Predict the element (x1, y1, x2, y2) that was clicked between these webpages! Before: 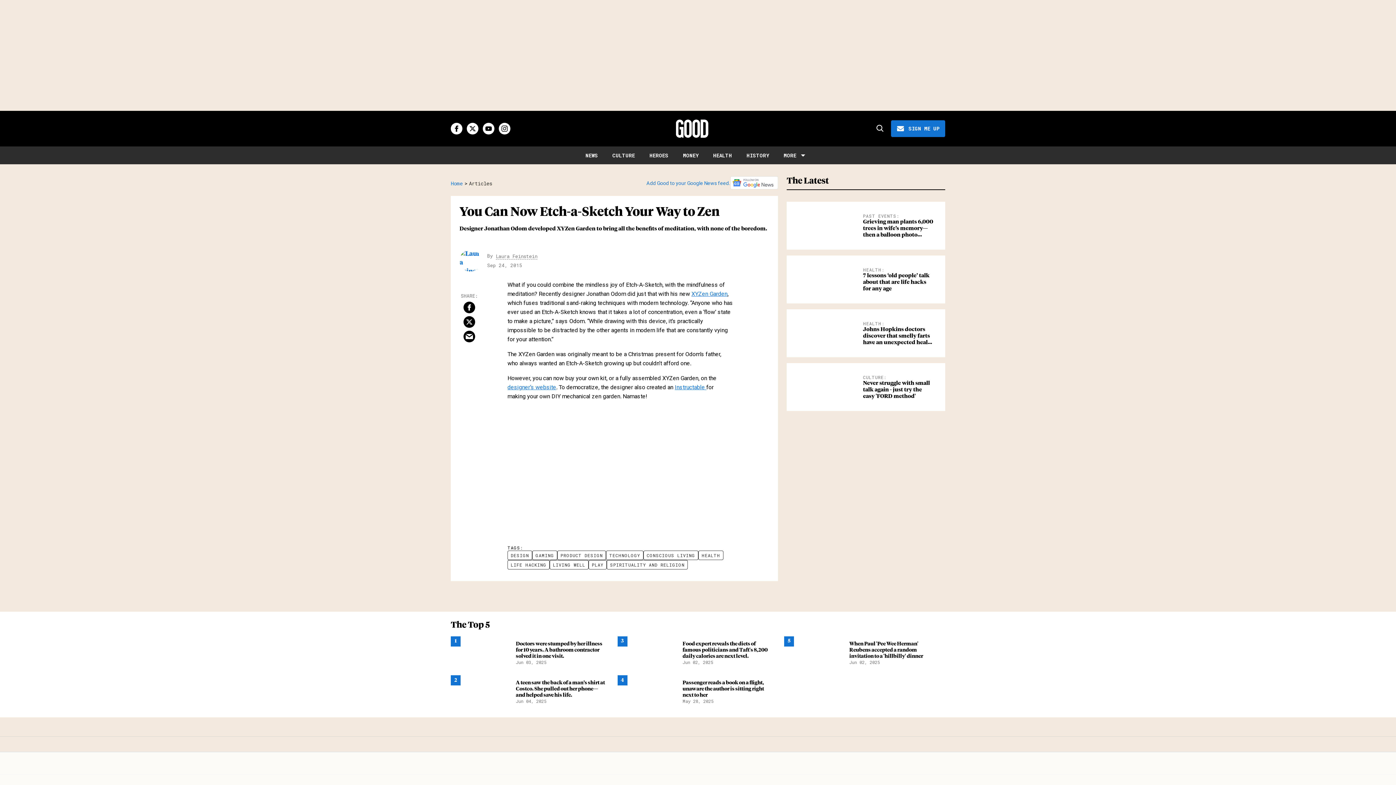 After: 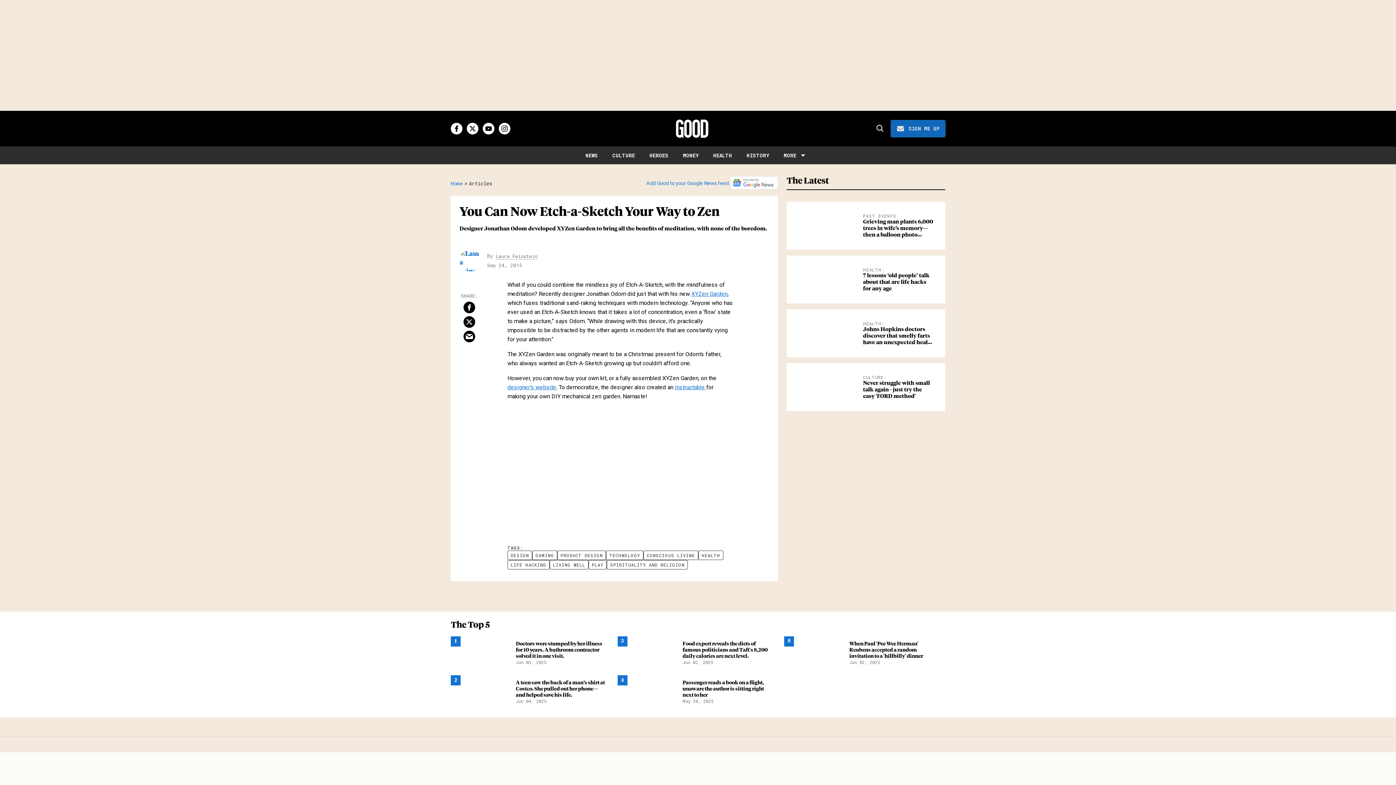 Action: label: Sign Me Up bbox: (891, 120, 945, 137)